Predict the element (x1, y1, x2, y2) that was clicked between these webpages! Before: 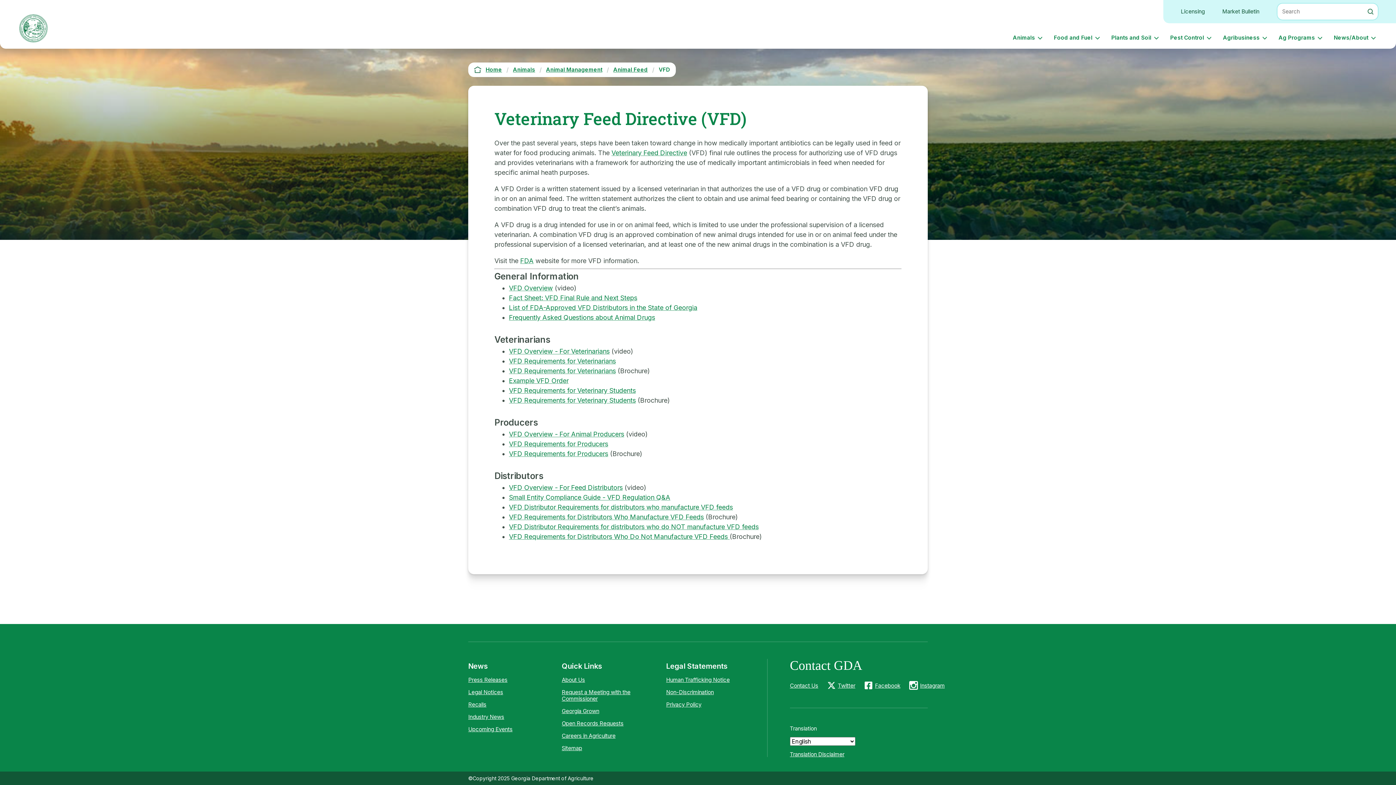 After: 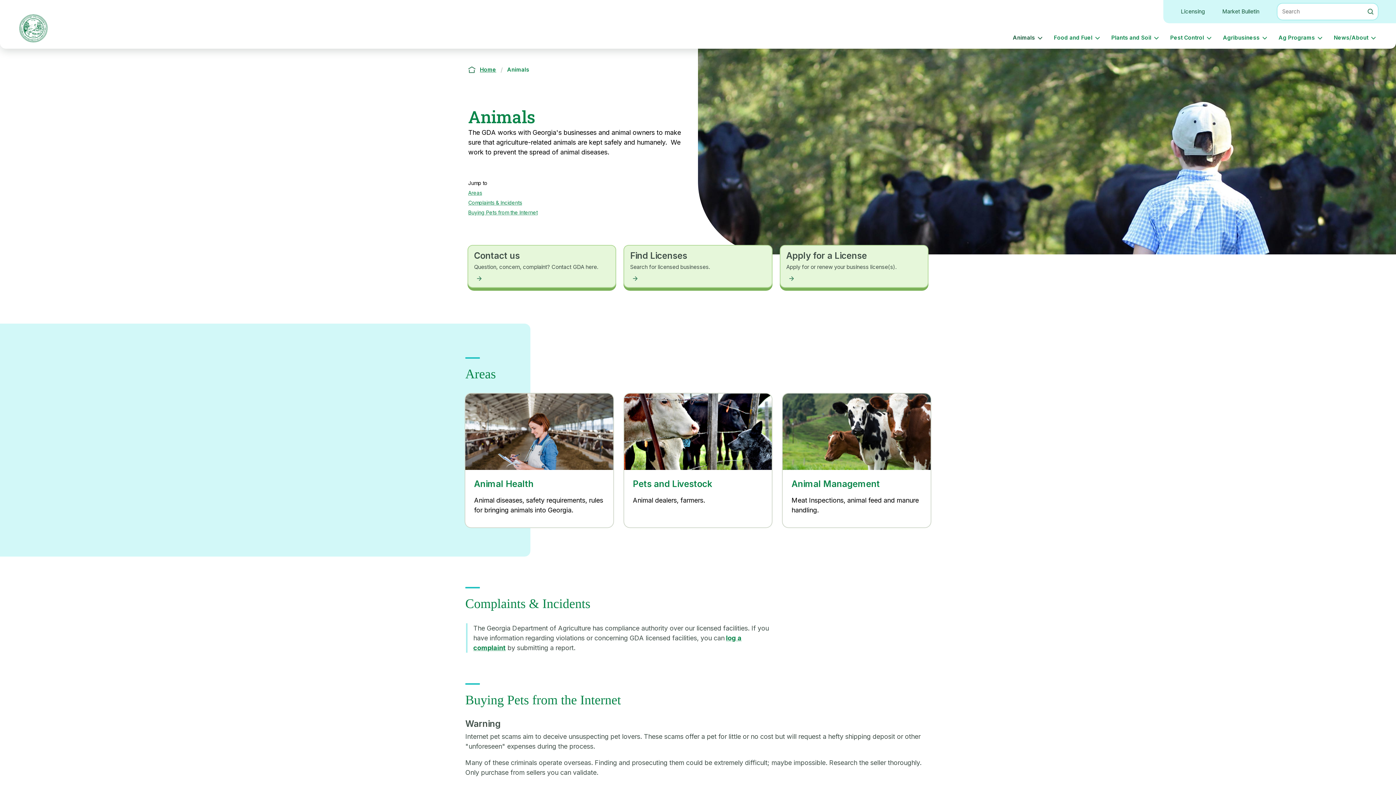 Action: label: Animals bbox: (513, 66, 535, 73)